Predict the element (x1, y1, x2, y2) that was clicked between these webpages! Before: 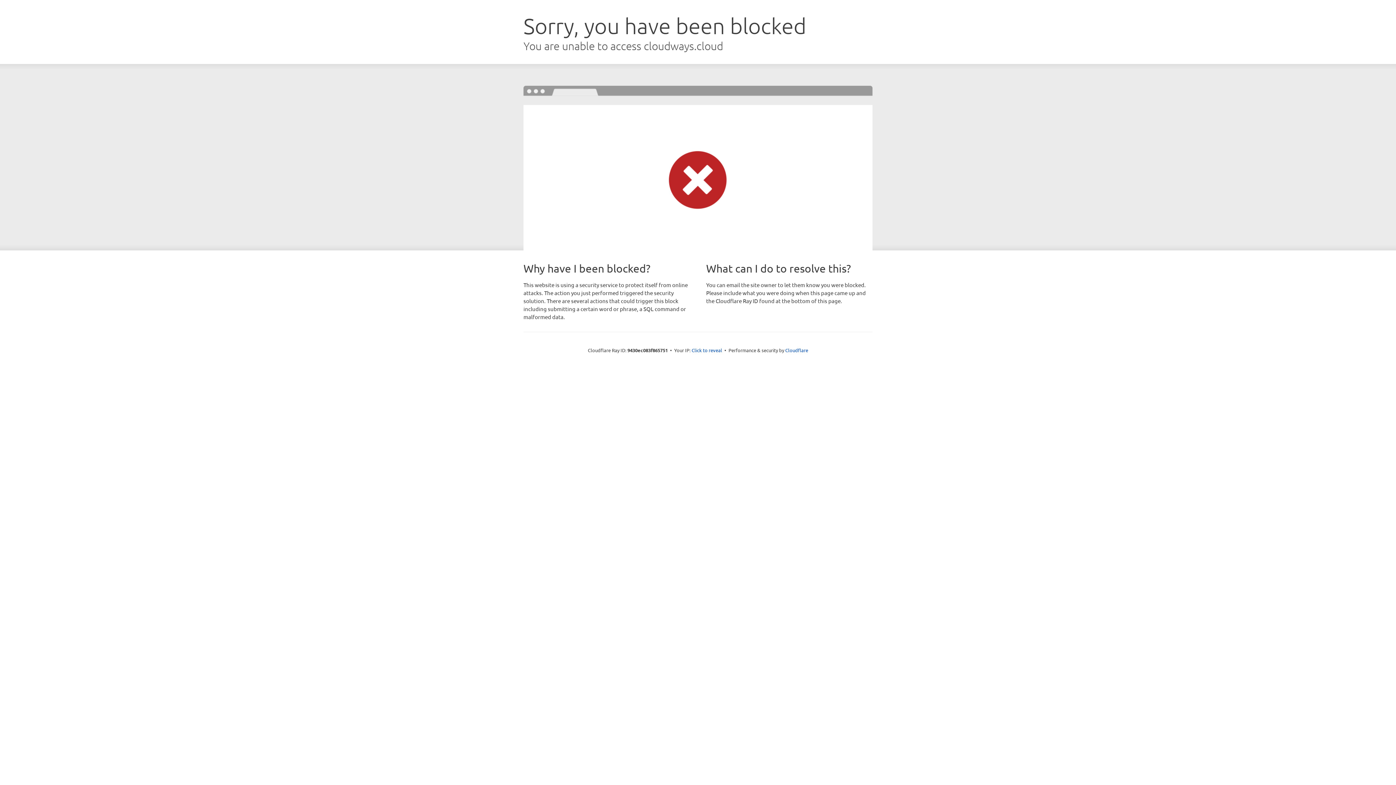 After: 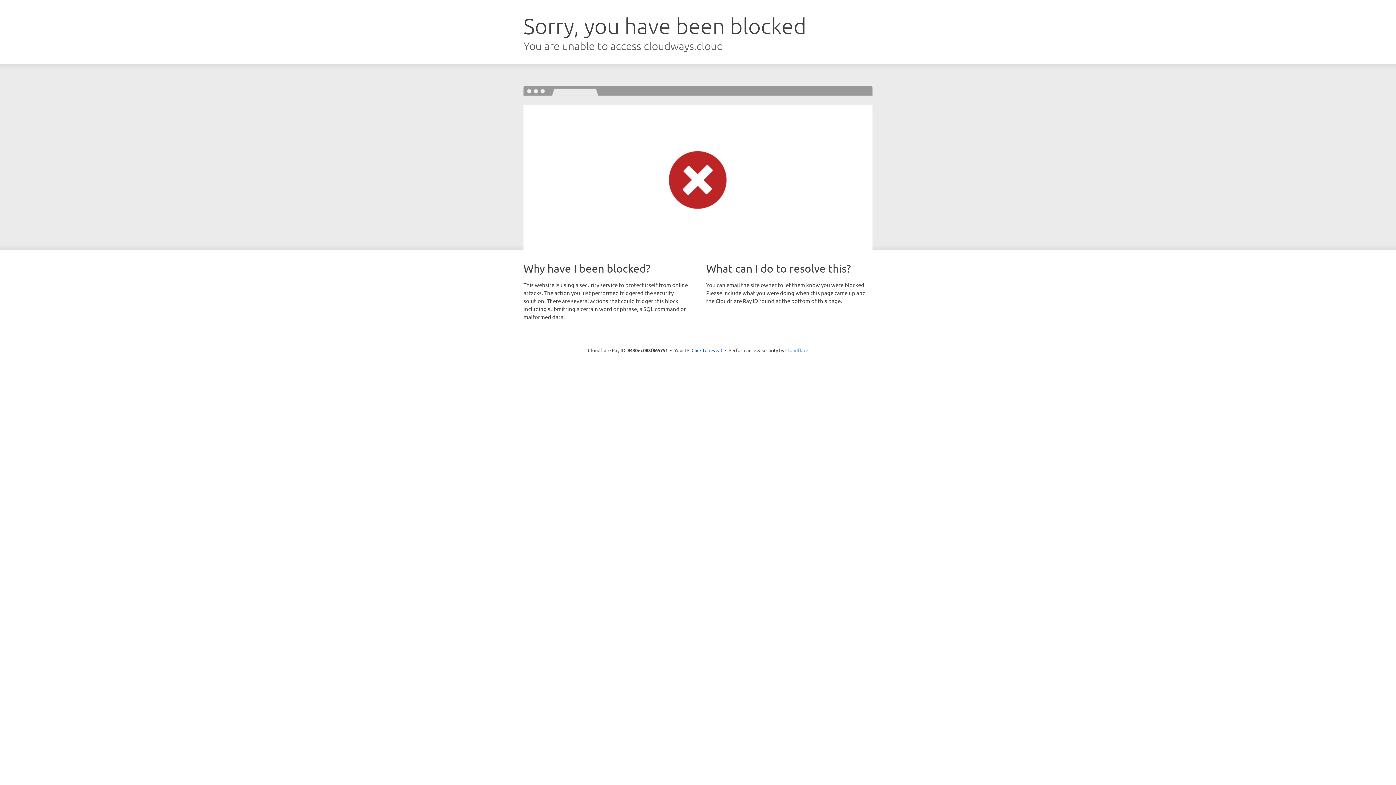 Action: bbox: (785, 347, 808, 353) label: Cloudflare